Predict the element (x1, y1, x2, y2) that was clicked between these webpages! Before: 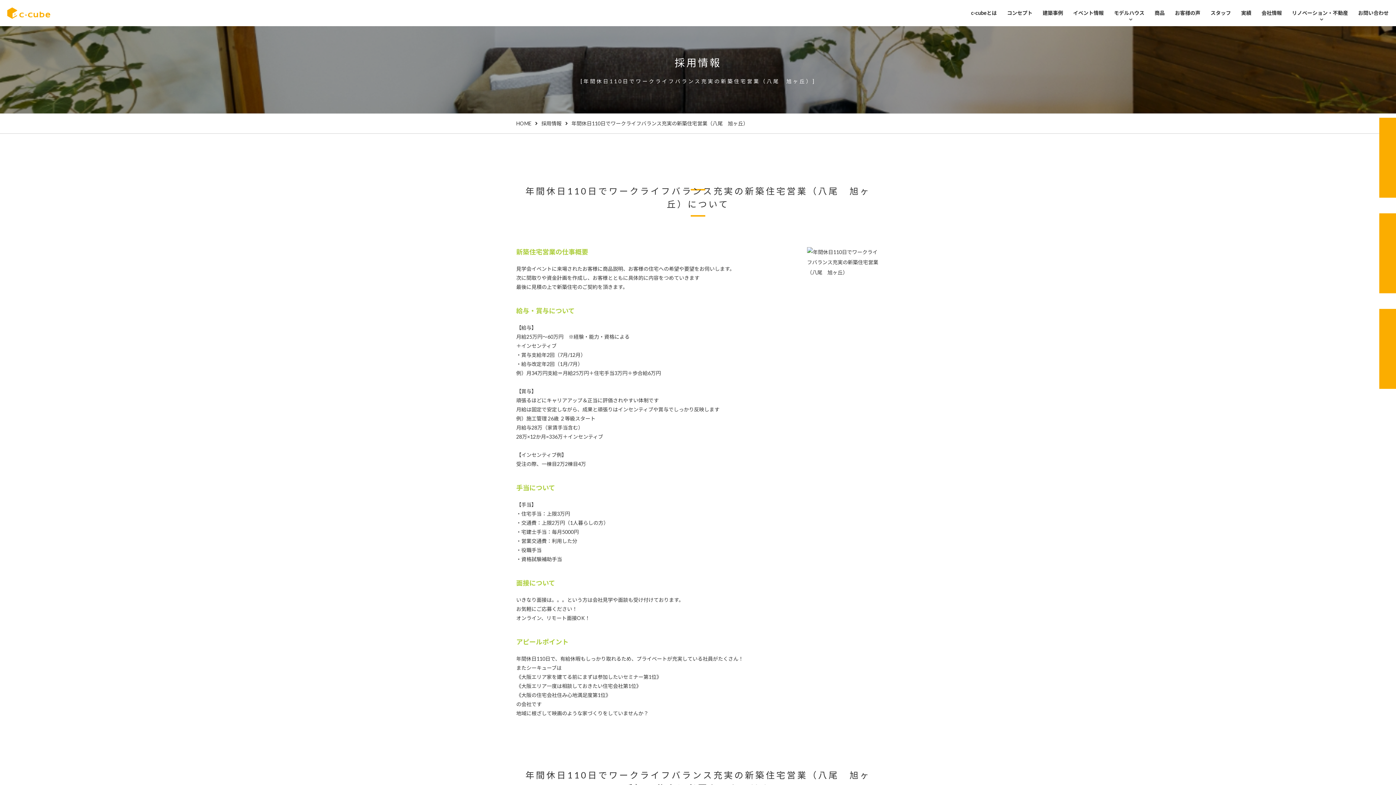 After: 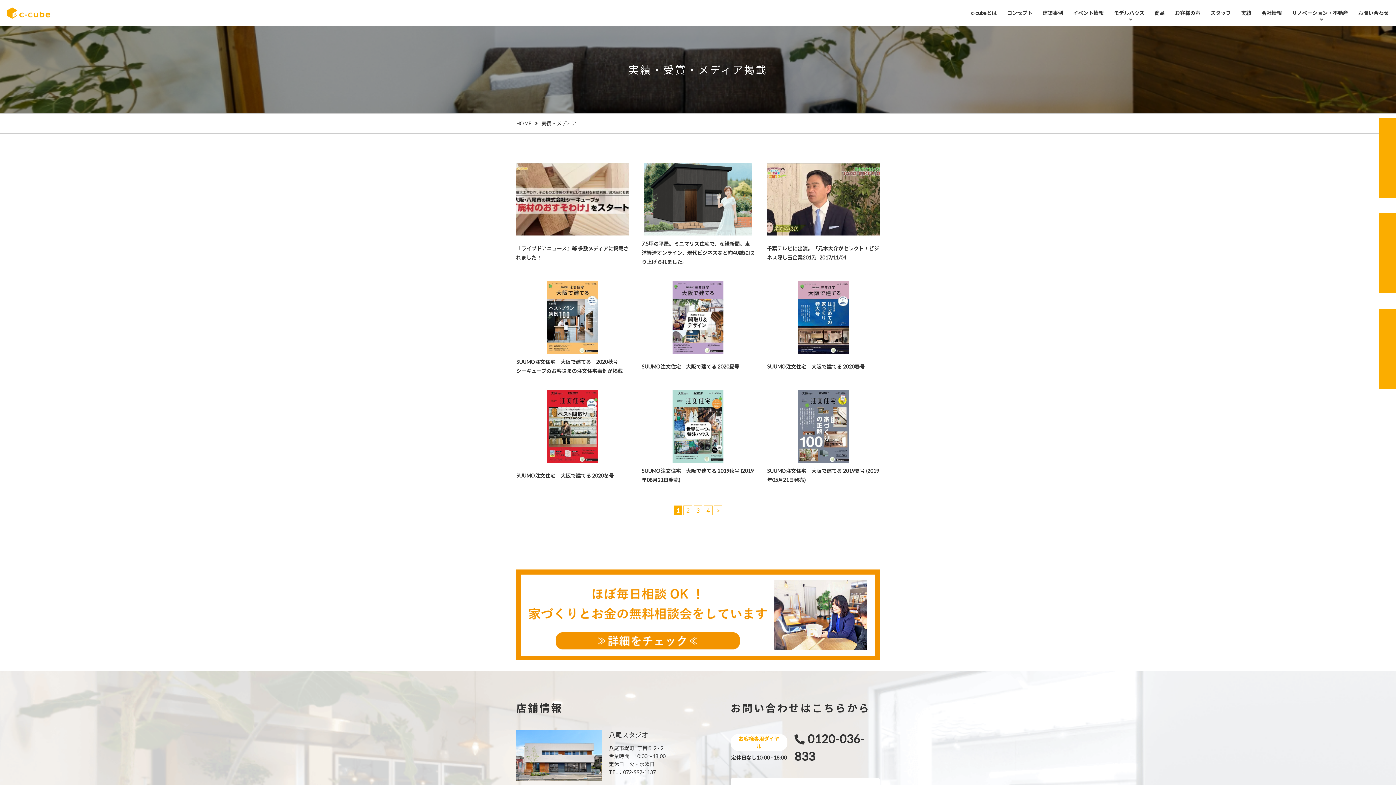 Action: bbox: (1241, 9, 1251, 16) label: 実績